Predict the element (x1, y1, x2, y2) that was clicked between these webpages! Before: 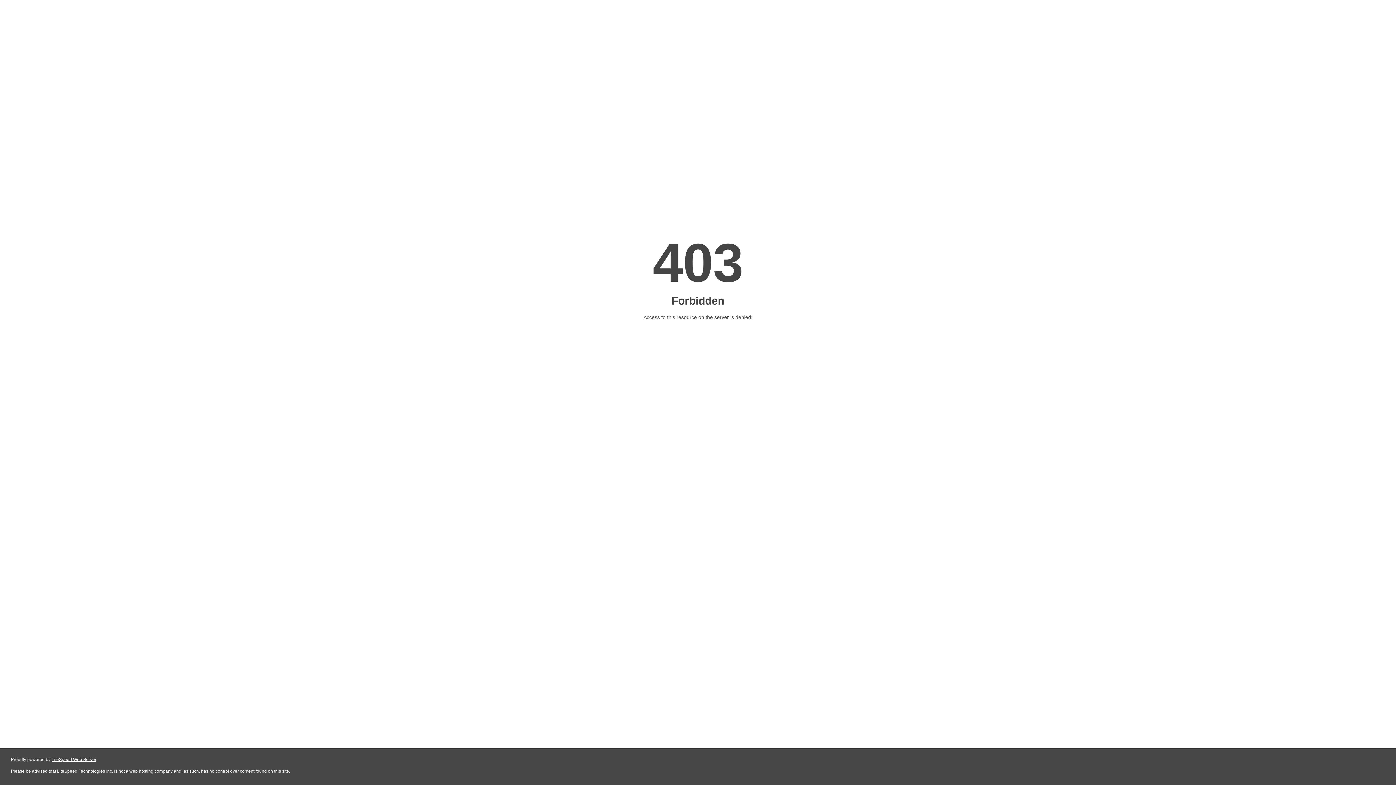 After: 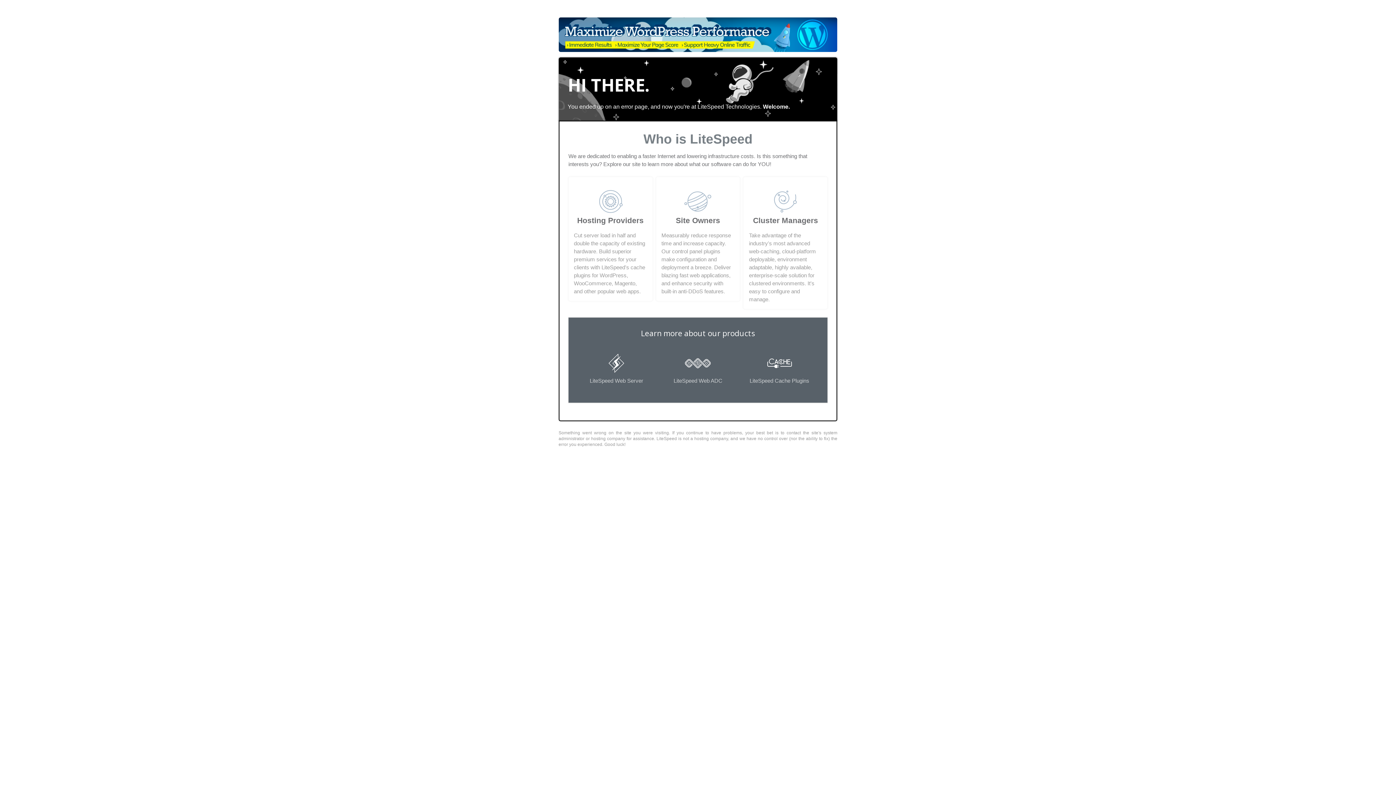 Action: bbox: (51, 757, 96, 762) label: LiteSpeed Web Server